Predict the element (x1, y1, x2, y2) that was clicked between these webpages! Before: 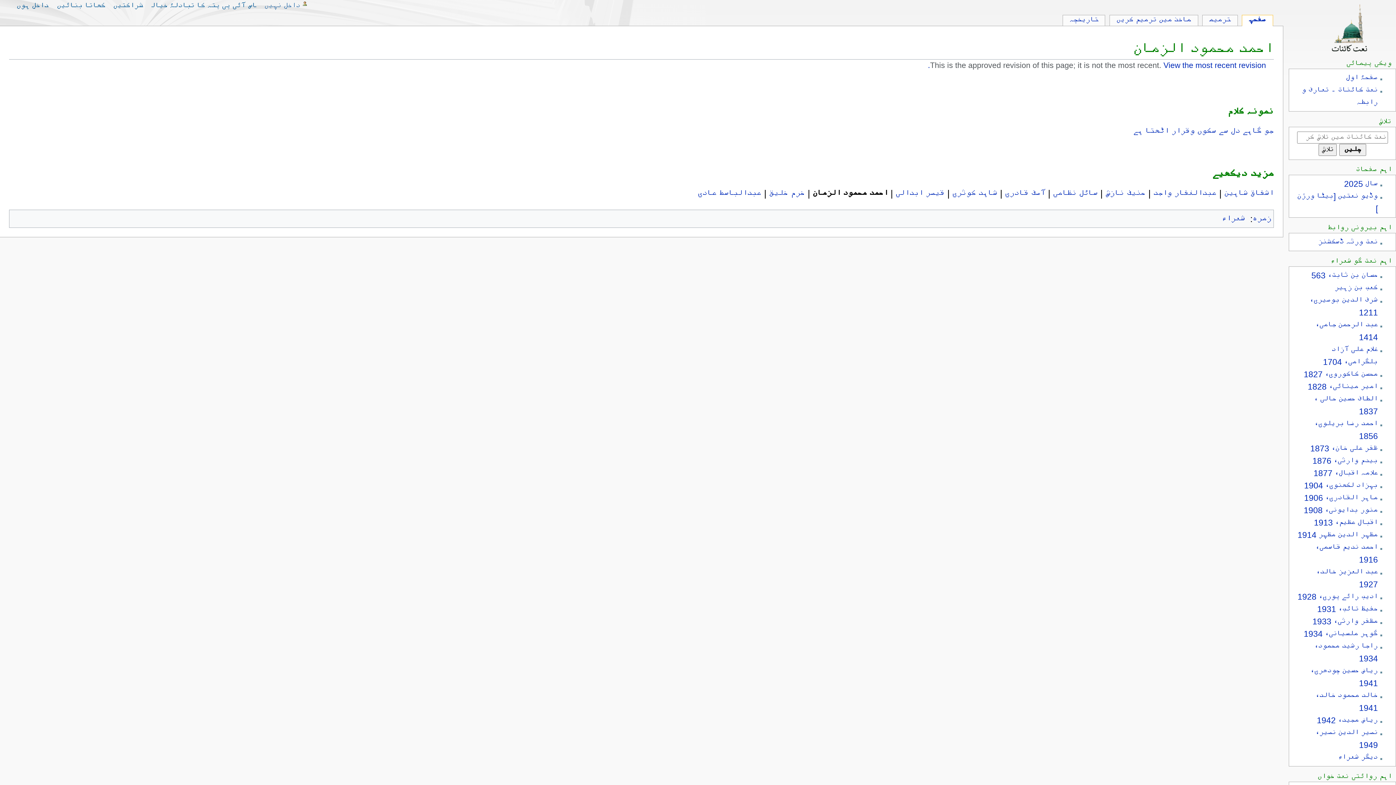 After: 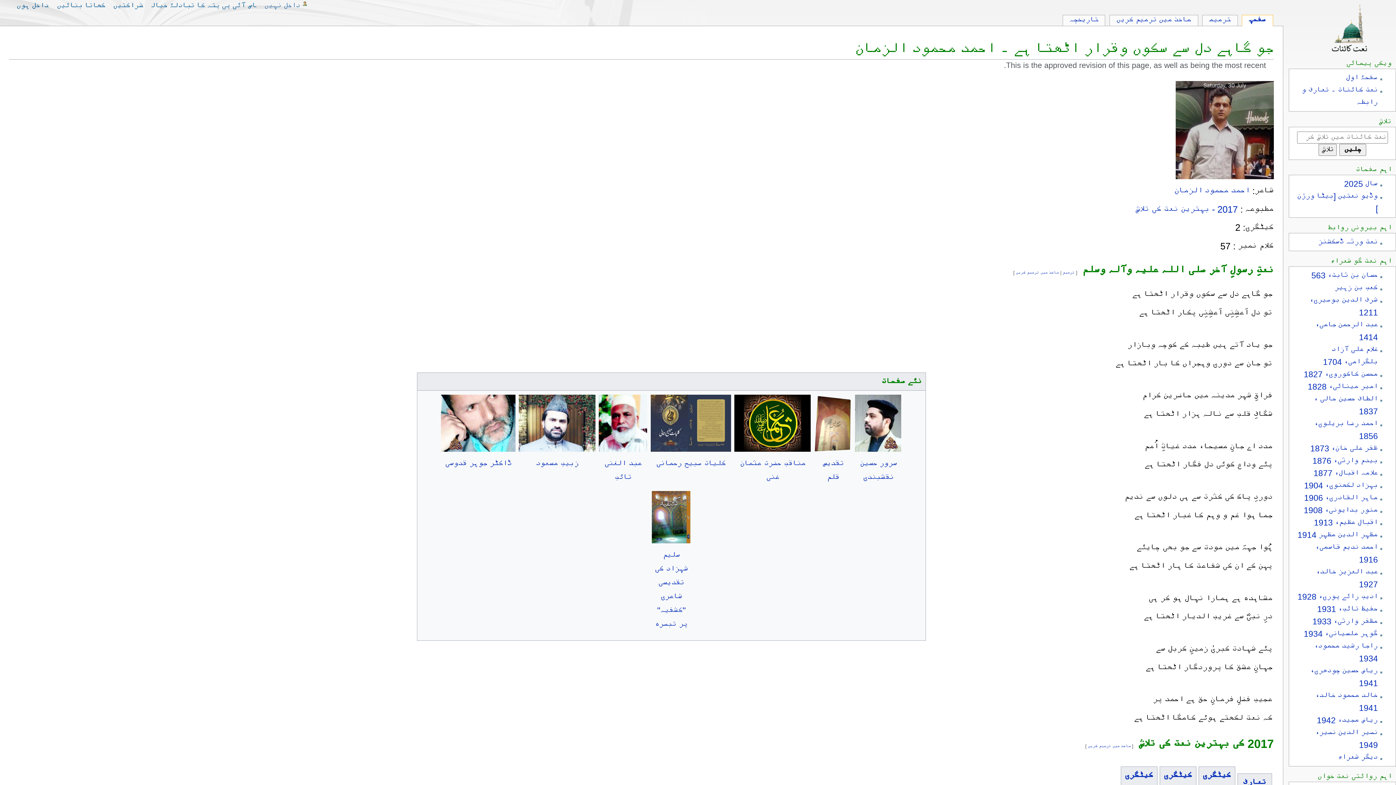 Action: label: جو گاہے دل سے سکوں وقرار اٹھتا ہے bbox: (1133, 126, 1274, 136)